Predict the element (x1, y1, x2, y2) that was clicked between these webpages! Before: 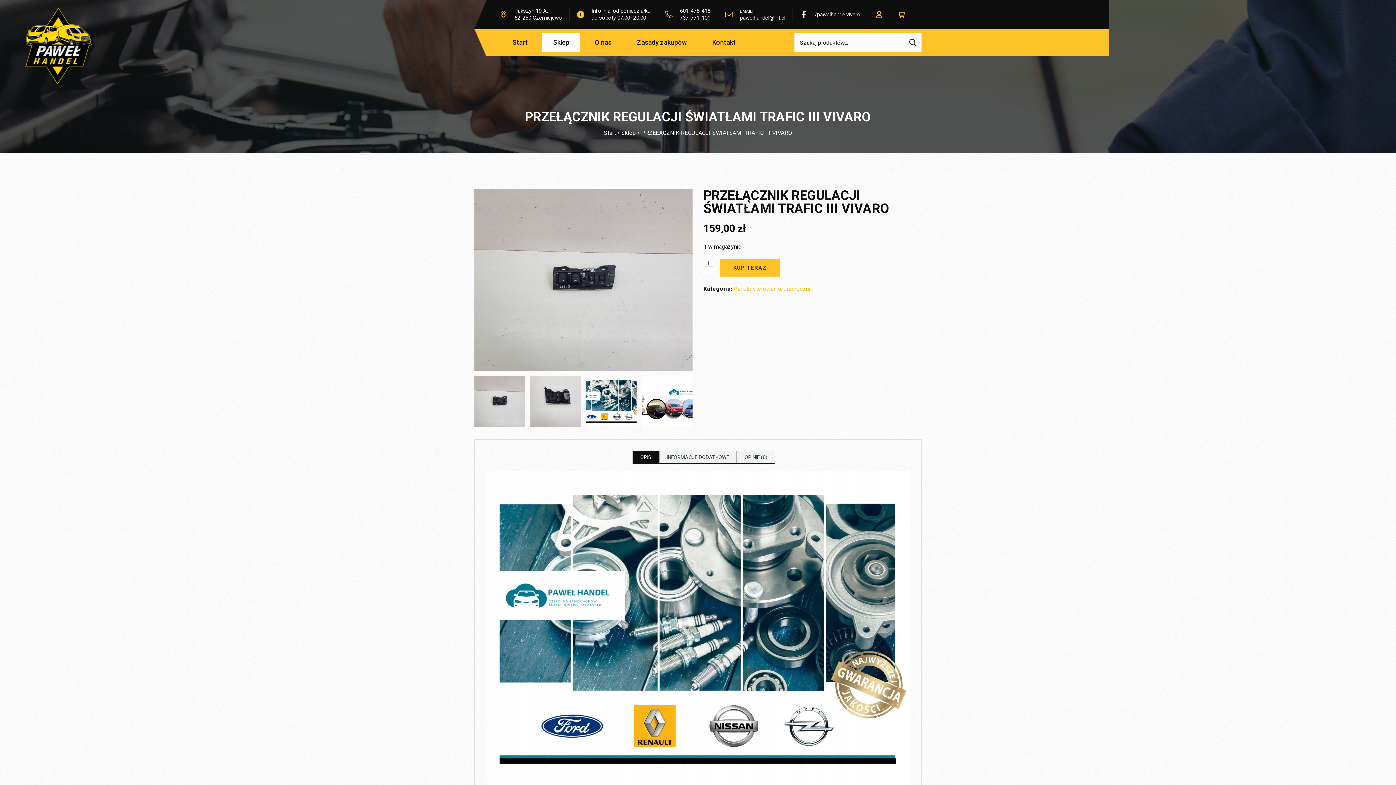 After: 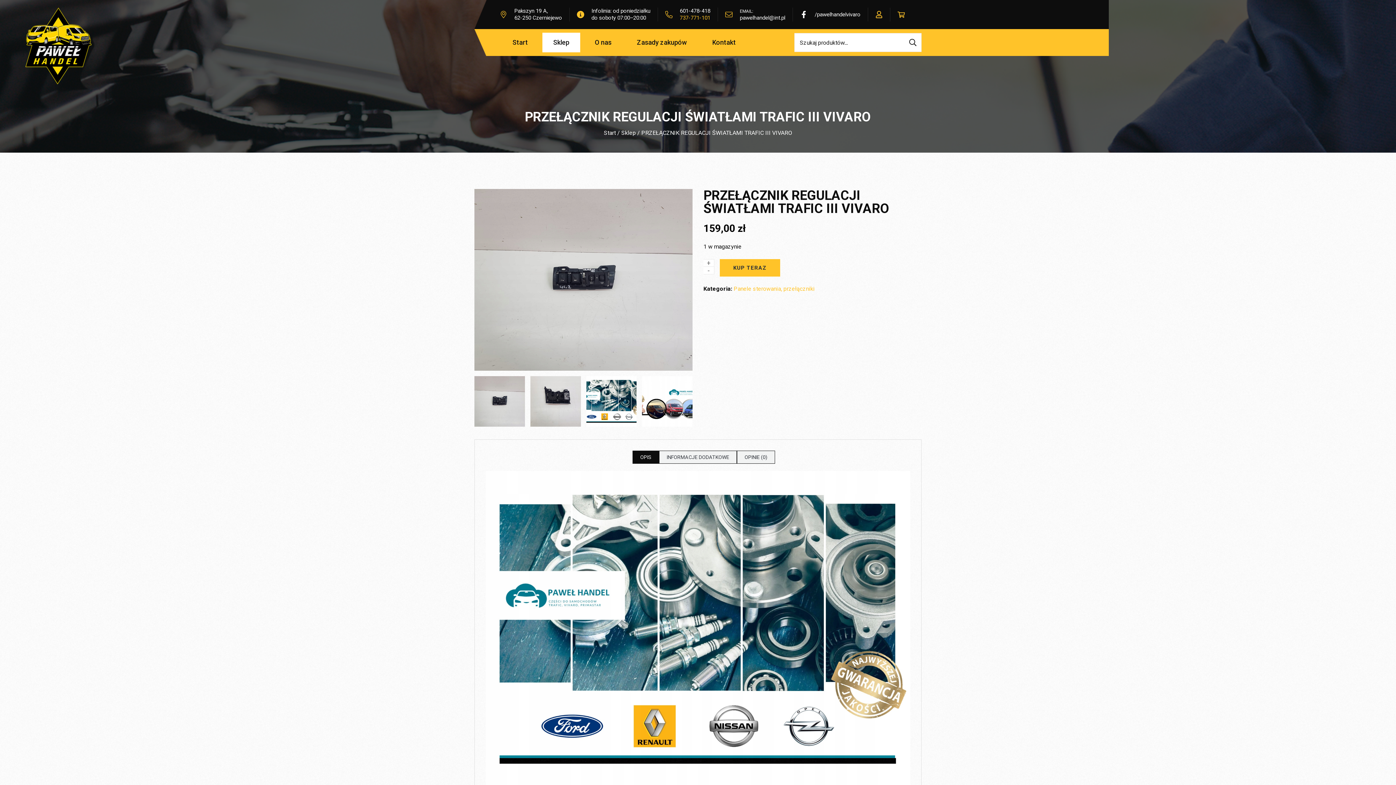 Action: label: 737-771-101 bbox: (680, 14, 710, 21)